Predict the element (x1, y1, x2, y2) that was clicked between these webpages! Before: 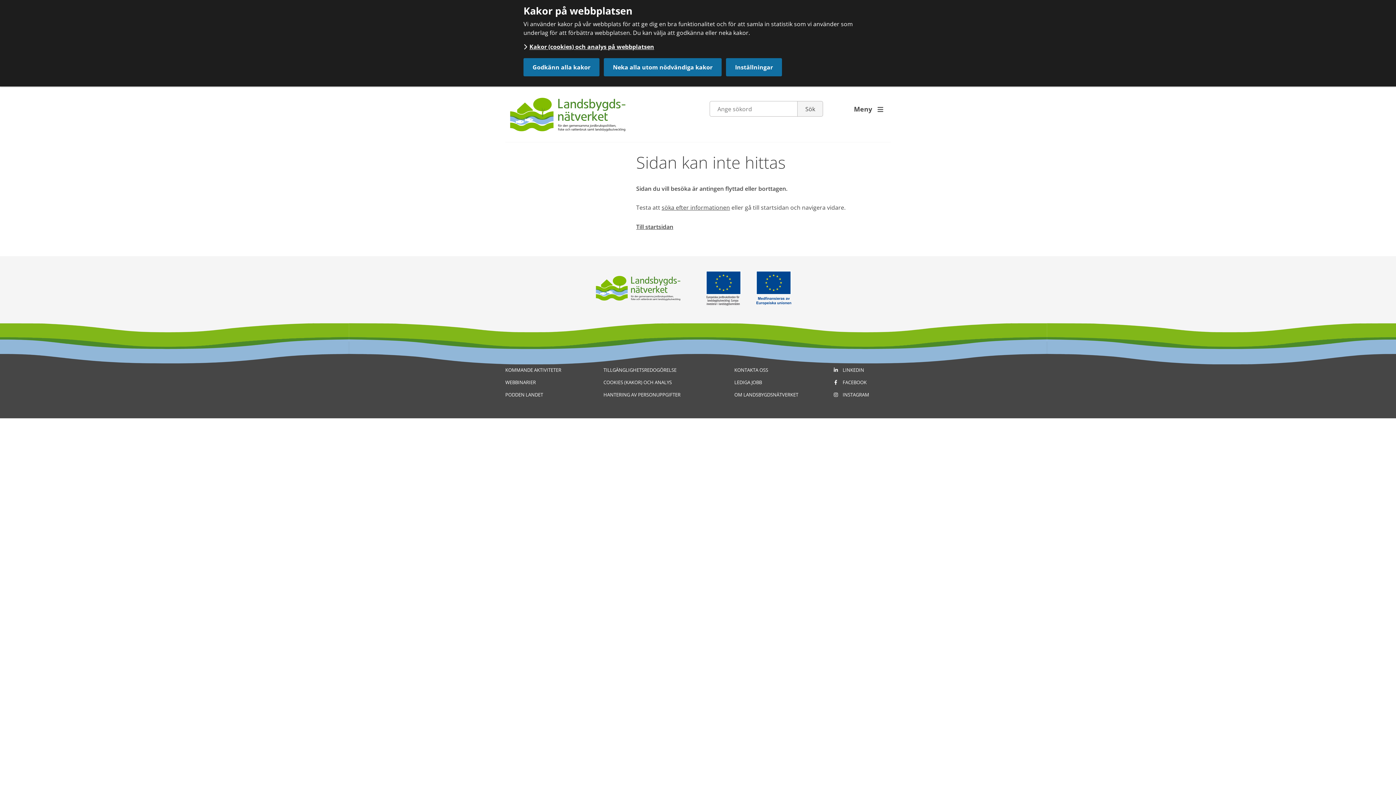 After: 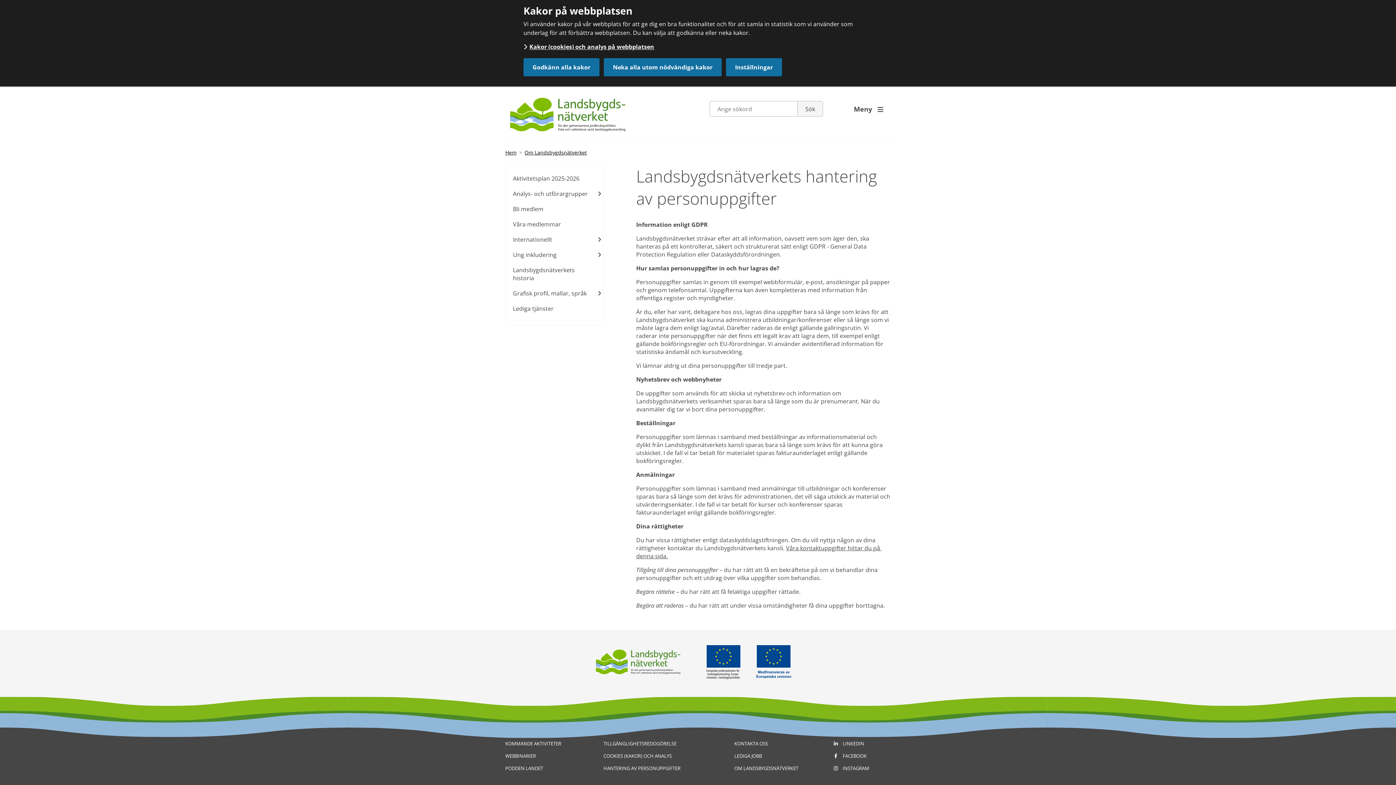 Action: bbox: (603, 391, 680, 398) label: HANTERING AV PERSONUPPGIFTER